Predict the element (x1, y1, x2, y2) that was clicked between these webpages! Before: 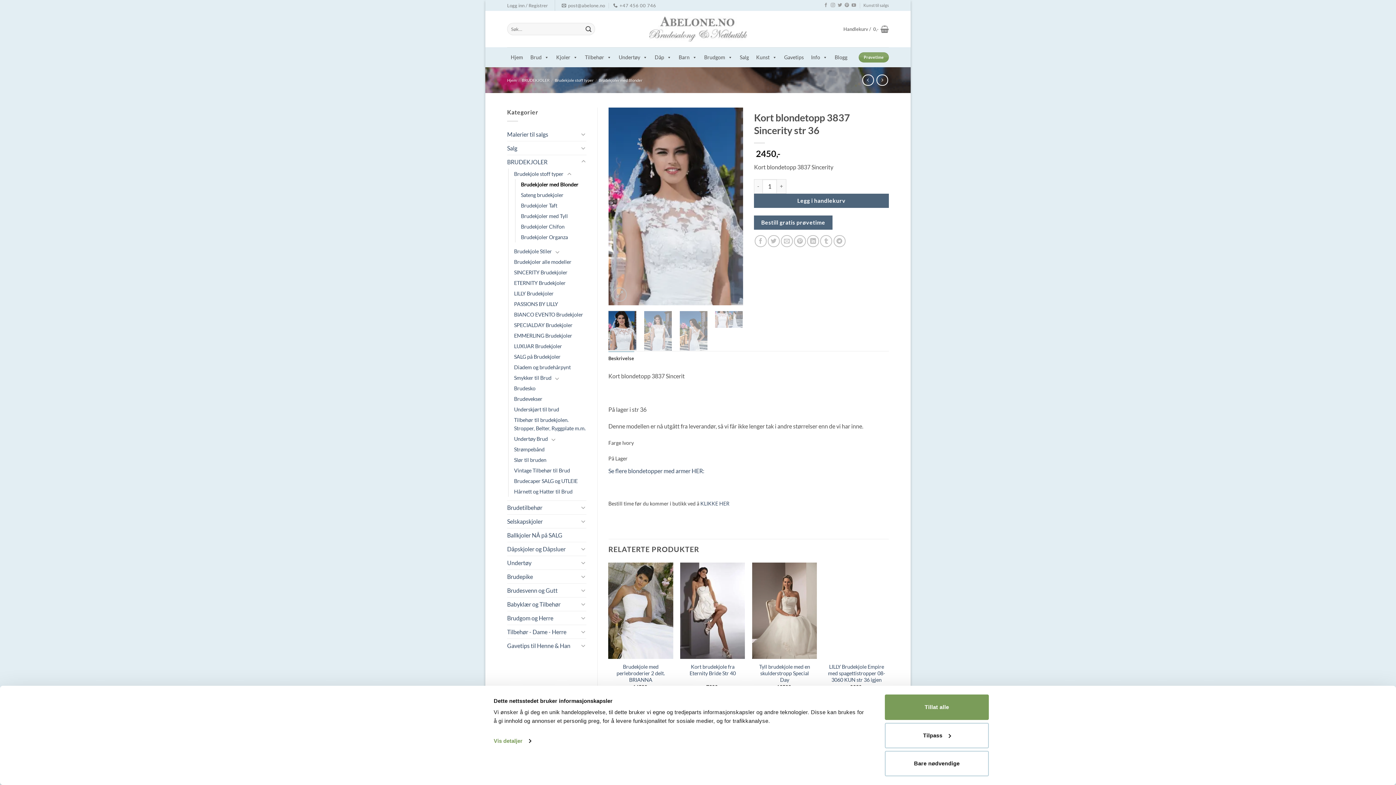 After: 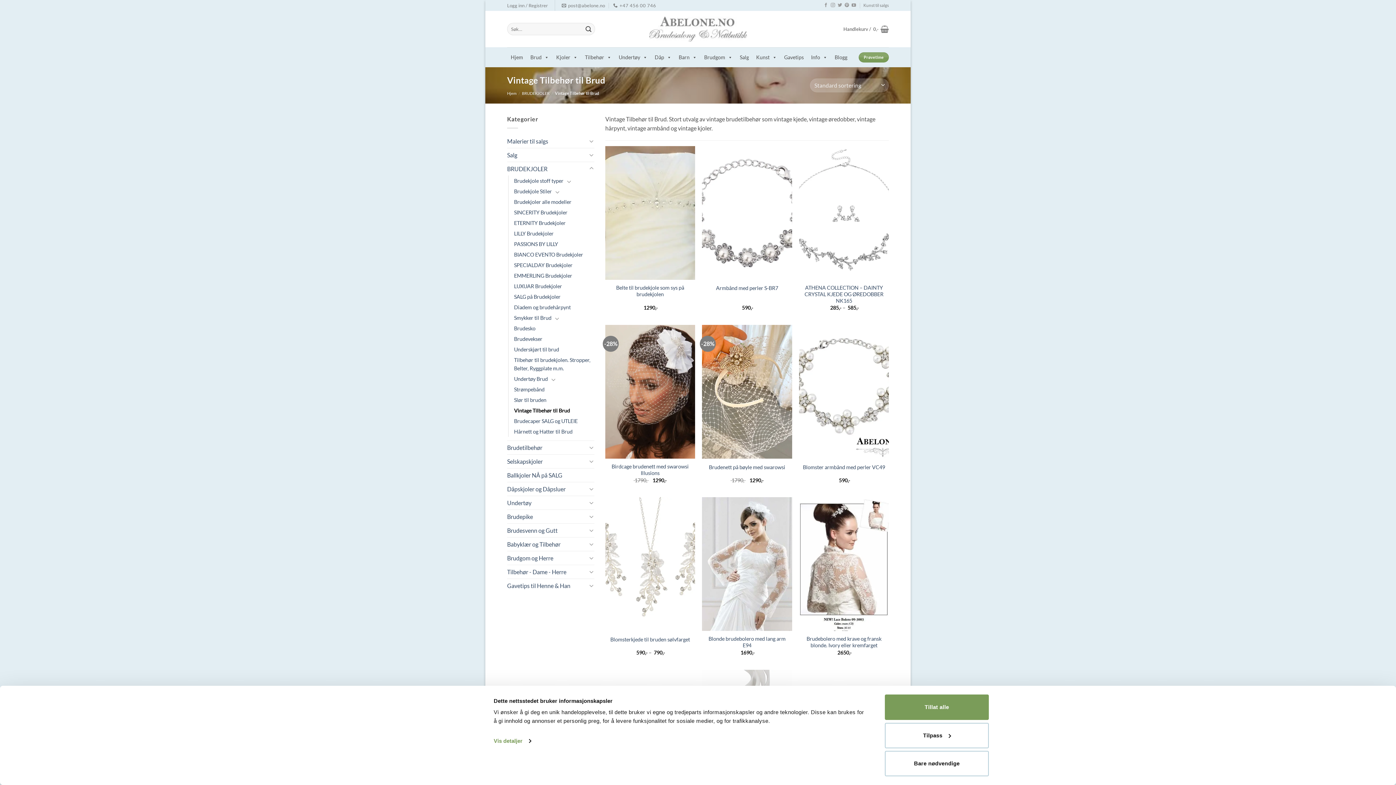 Action: label: Vintage Tilbehør til Brud bbox: (514, 465, 570, 475)